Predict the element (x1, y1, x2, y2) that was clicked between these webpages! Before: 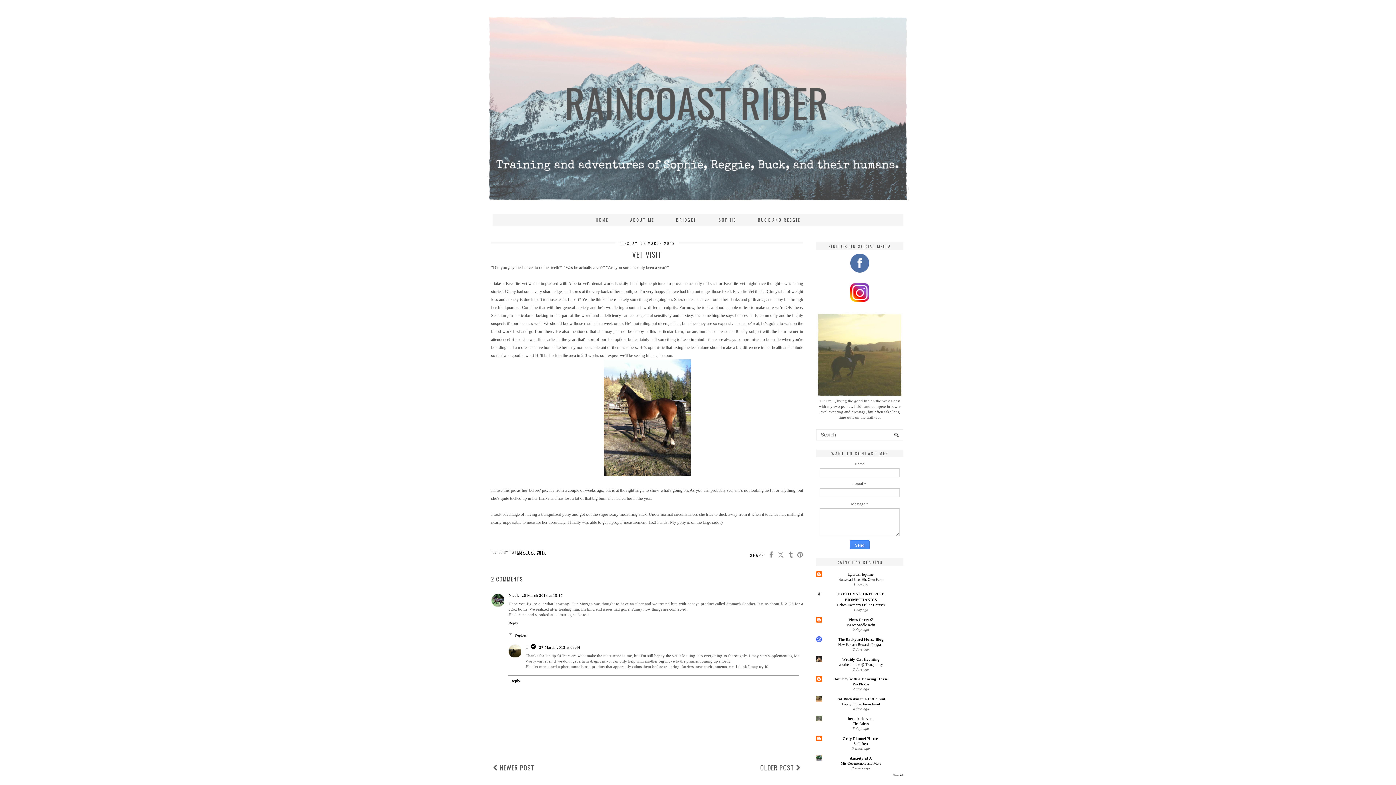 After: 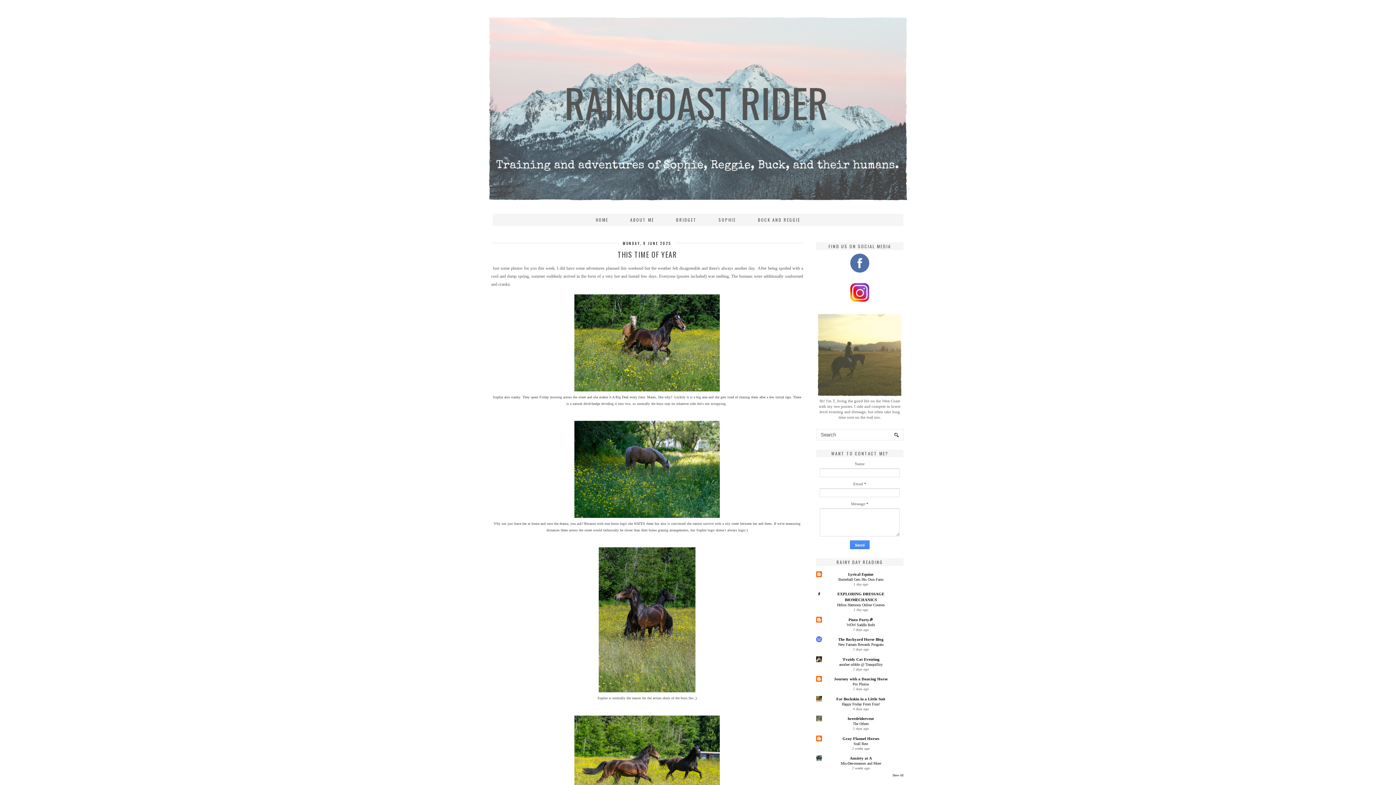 Action: bbox: (487, 16, 909, 201)